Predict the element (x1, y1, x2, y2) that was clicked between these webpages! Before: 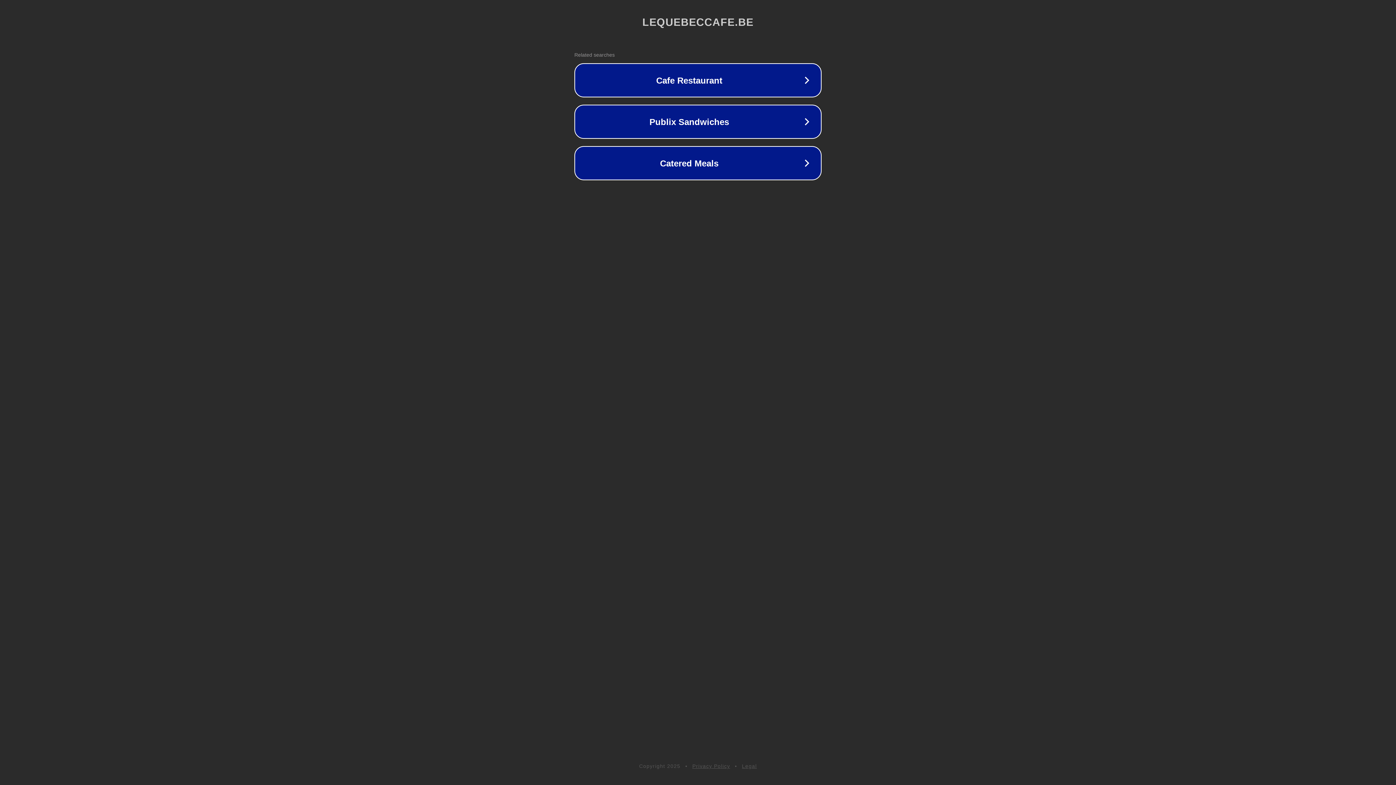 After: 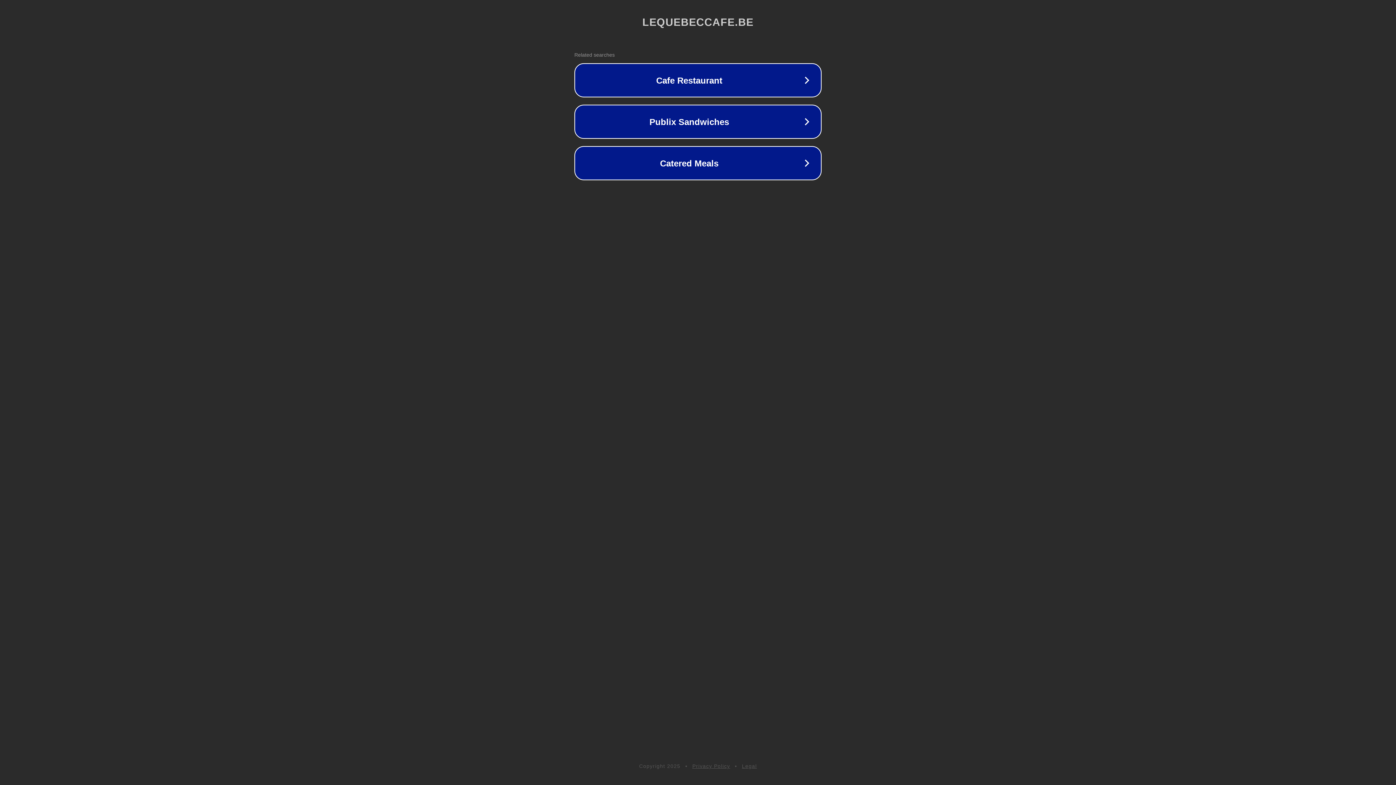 Action: bbox: (742, 763, 757, 769) label: Legal